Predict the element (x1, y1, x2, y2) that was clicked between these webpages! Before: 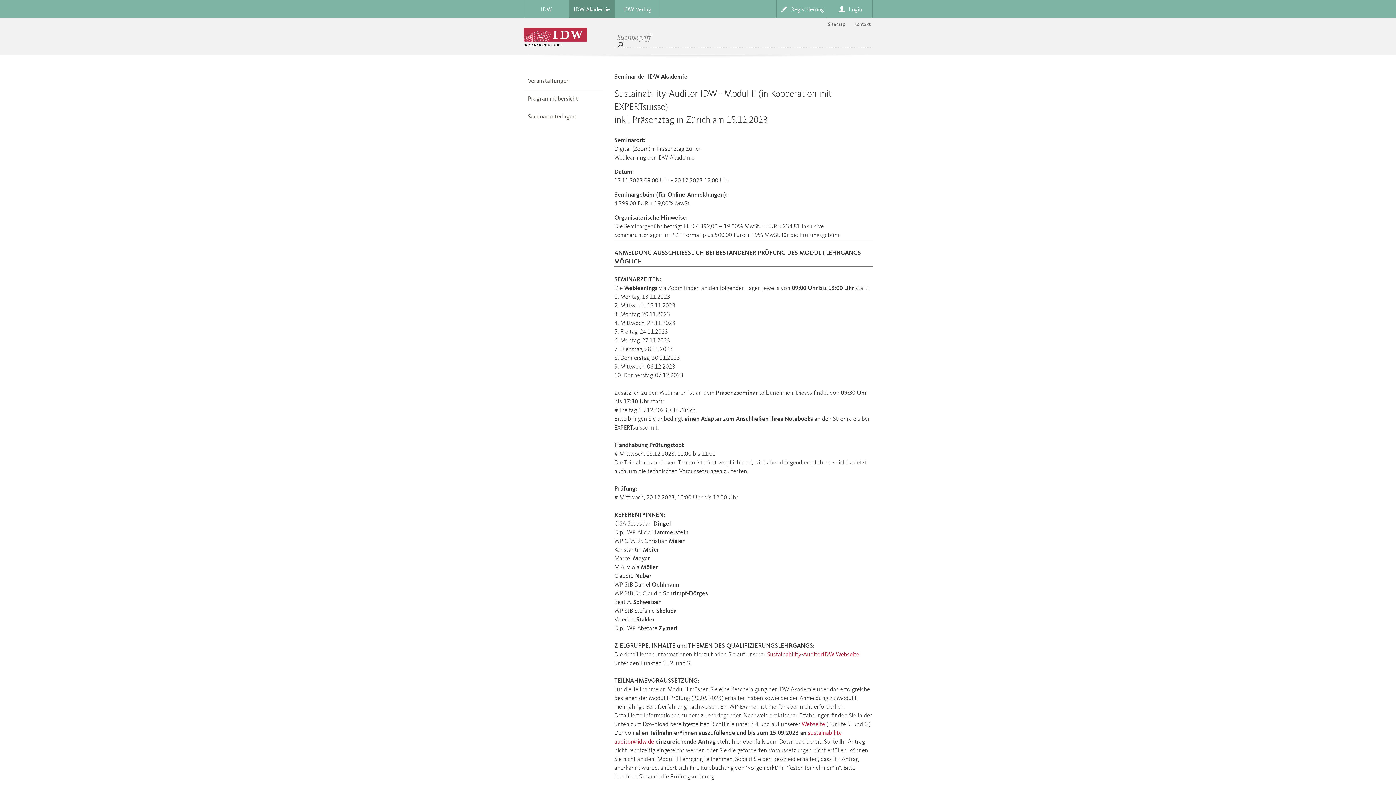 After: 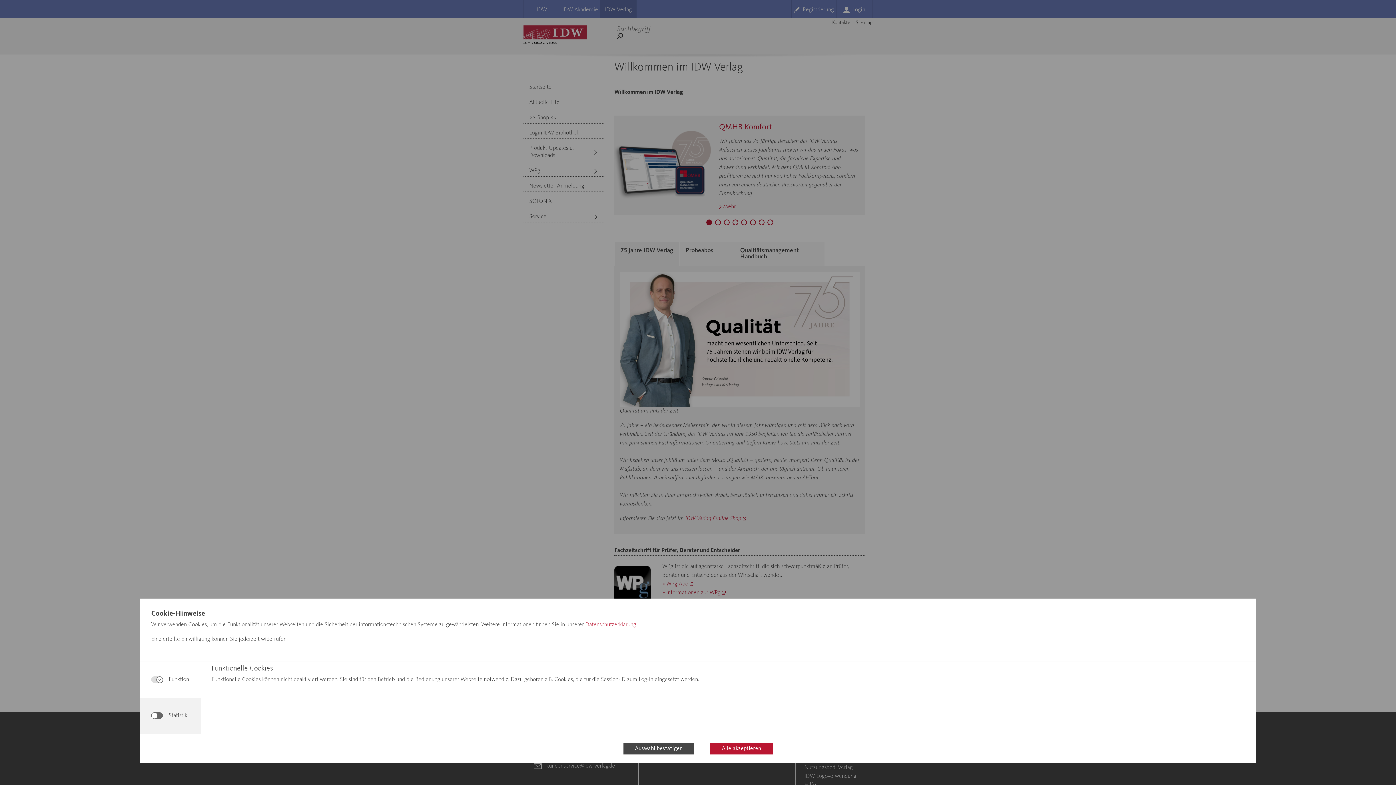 Action: label: IDW Verlag bbox: (614, 0, 660, 18)